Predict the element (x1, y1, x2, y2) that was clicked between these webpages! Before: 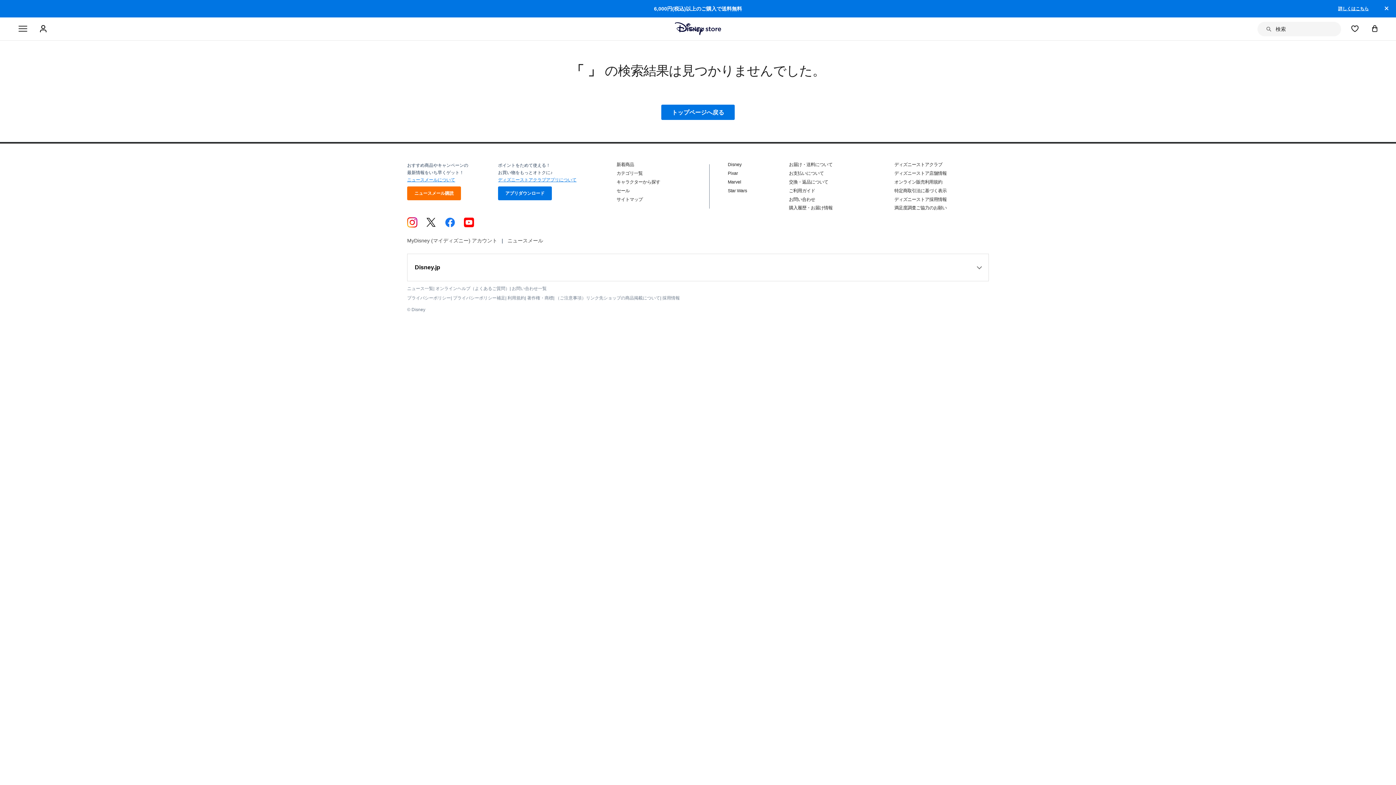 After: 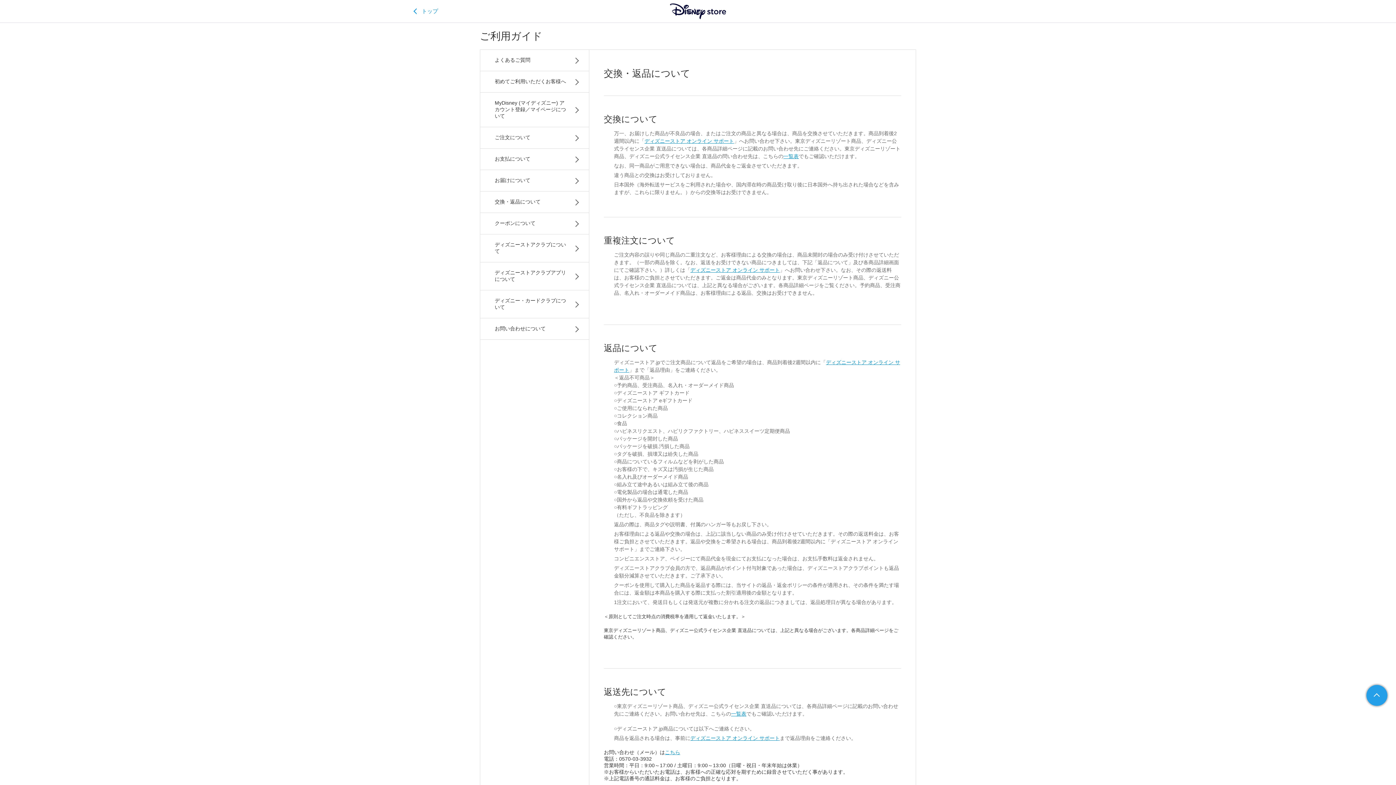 Action: label: 交換・返品について bbox: (789, 179, 828, 184)